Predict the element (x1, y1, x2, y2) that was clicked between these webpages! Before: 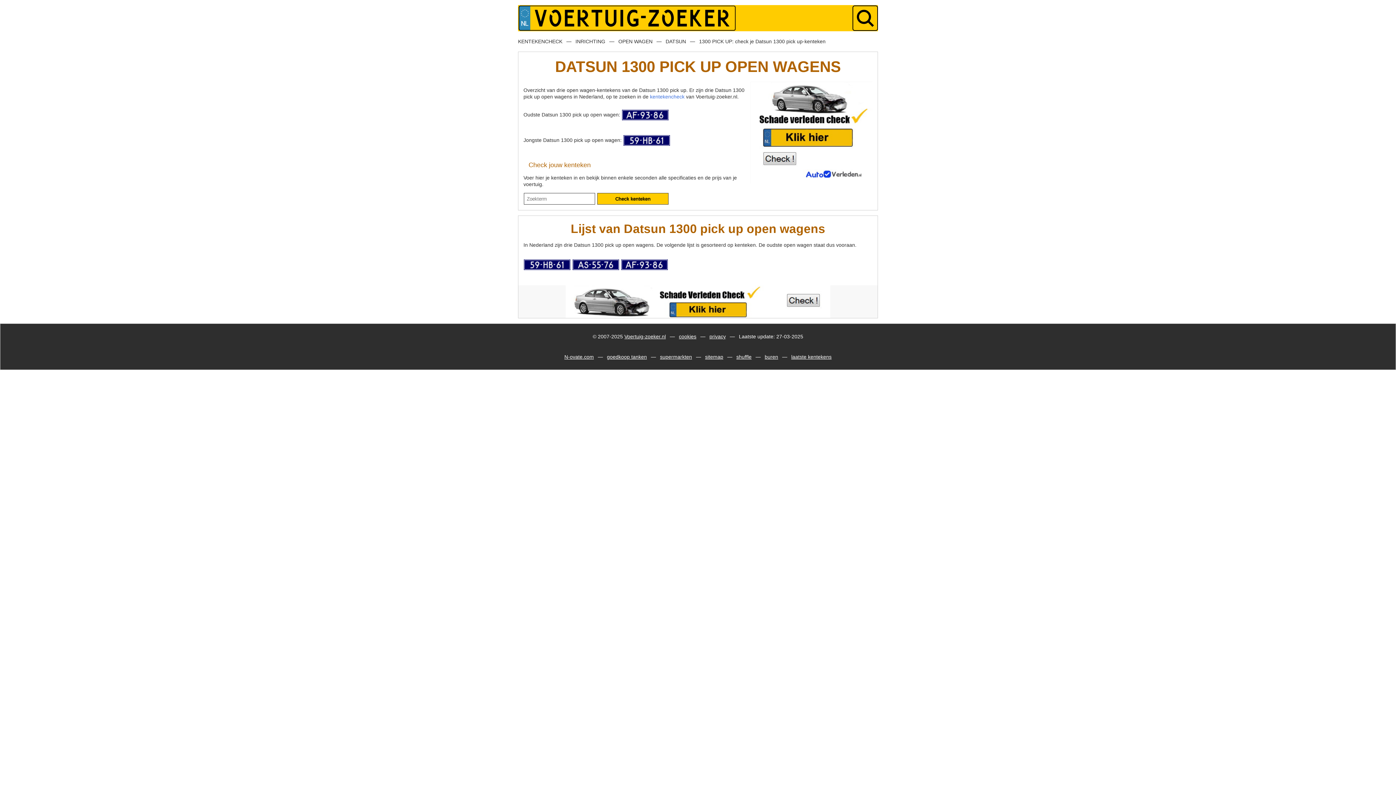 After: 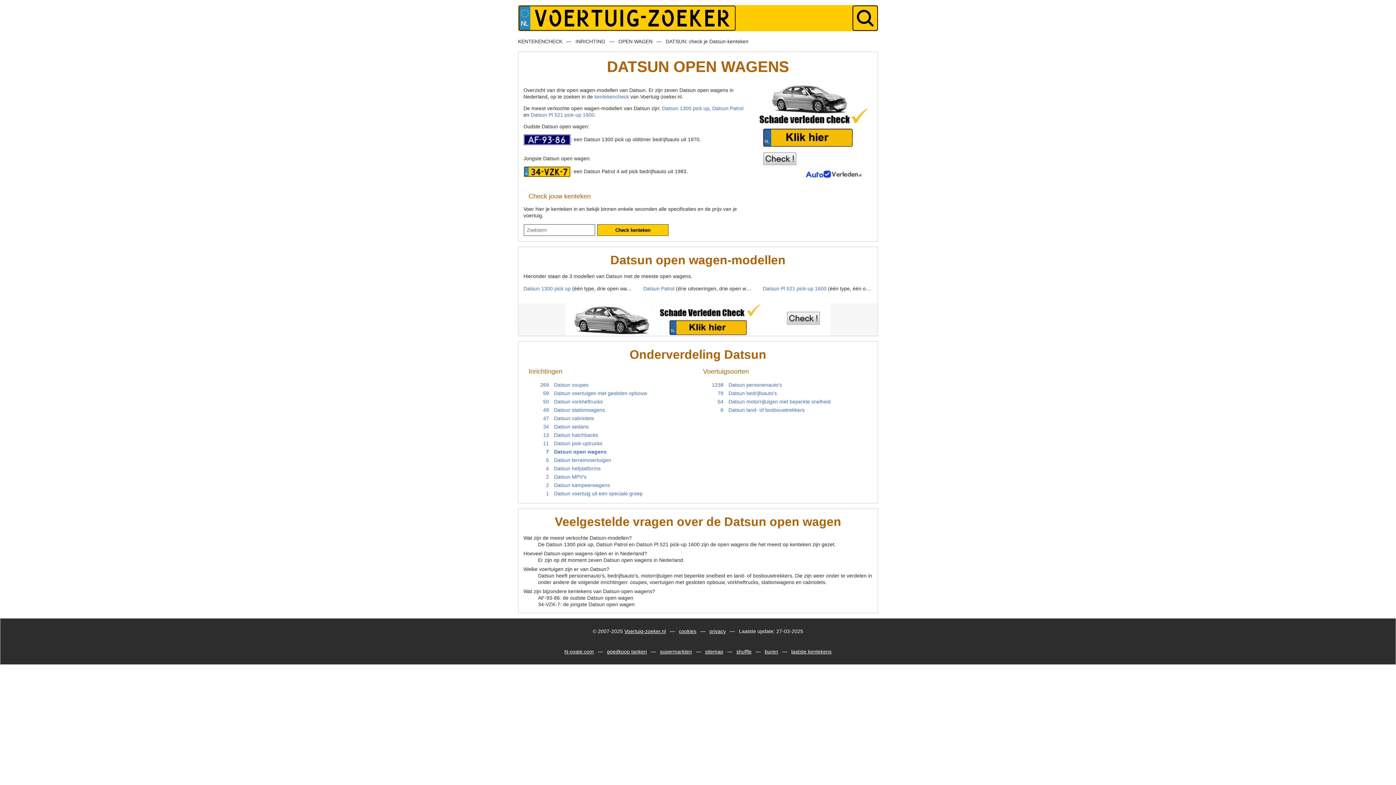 Action: bbox: (665, 38, 686, 44) label: DATSUN